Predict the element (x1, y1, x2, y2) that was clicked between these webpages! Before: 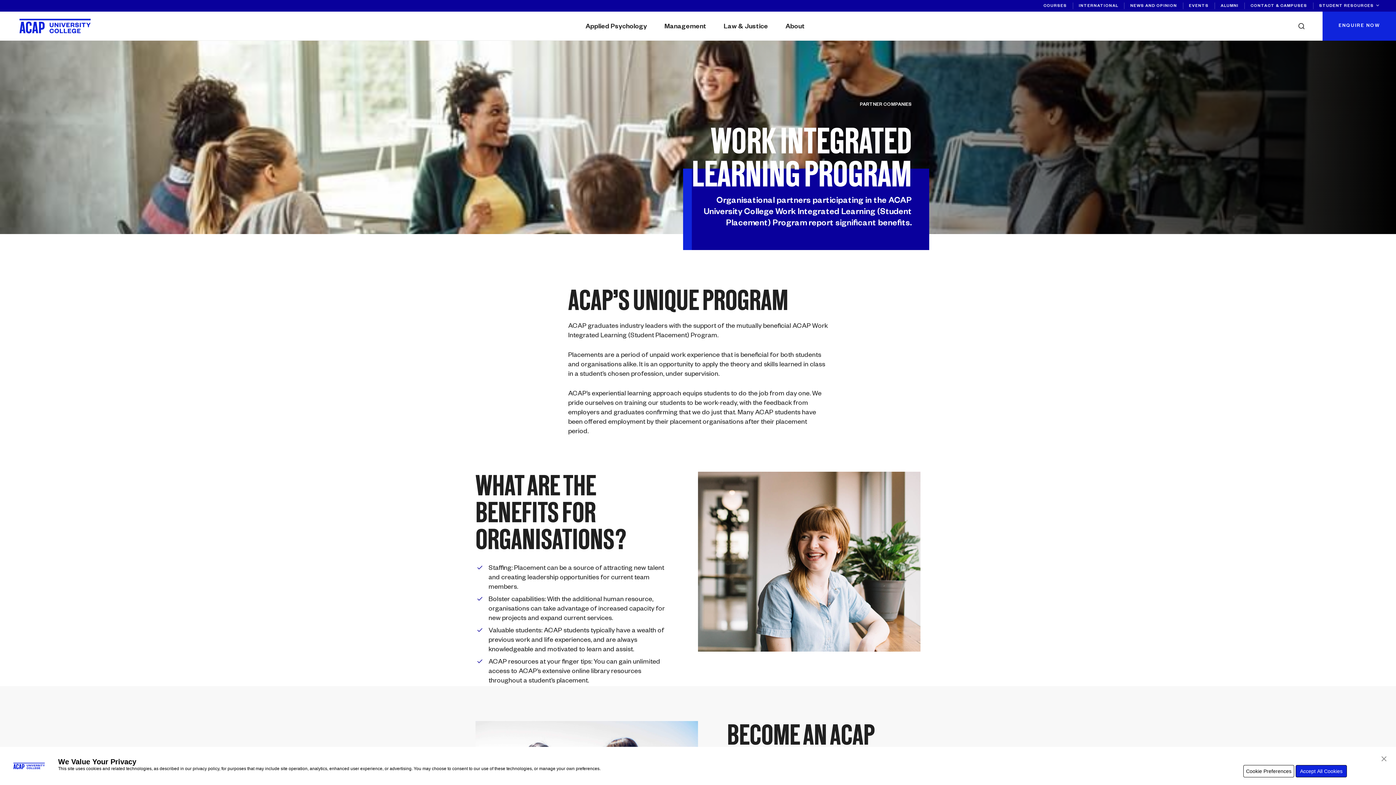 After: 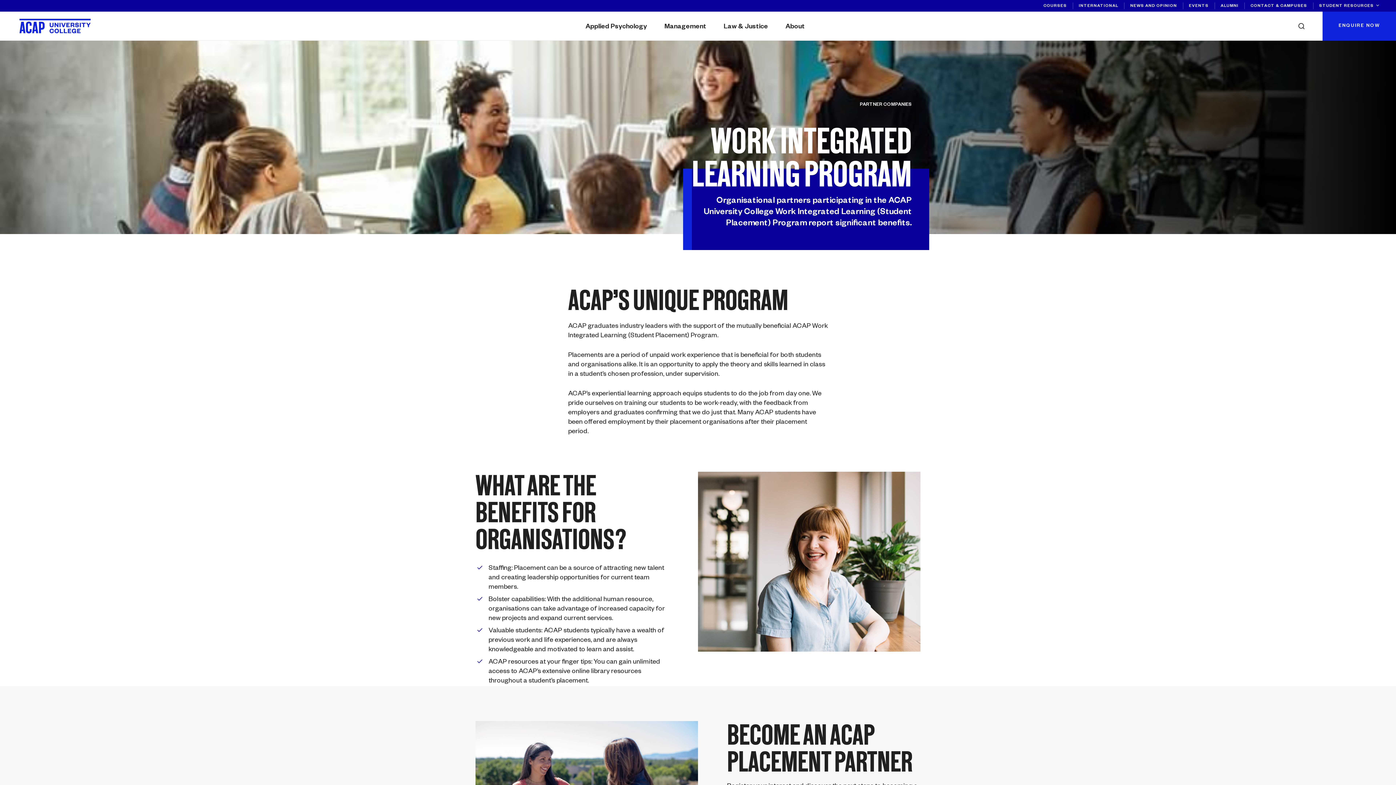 Action: bbox: (1377, 752, 1391, 766) label: close banner